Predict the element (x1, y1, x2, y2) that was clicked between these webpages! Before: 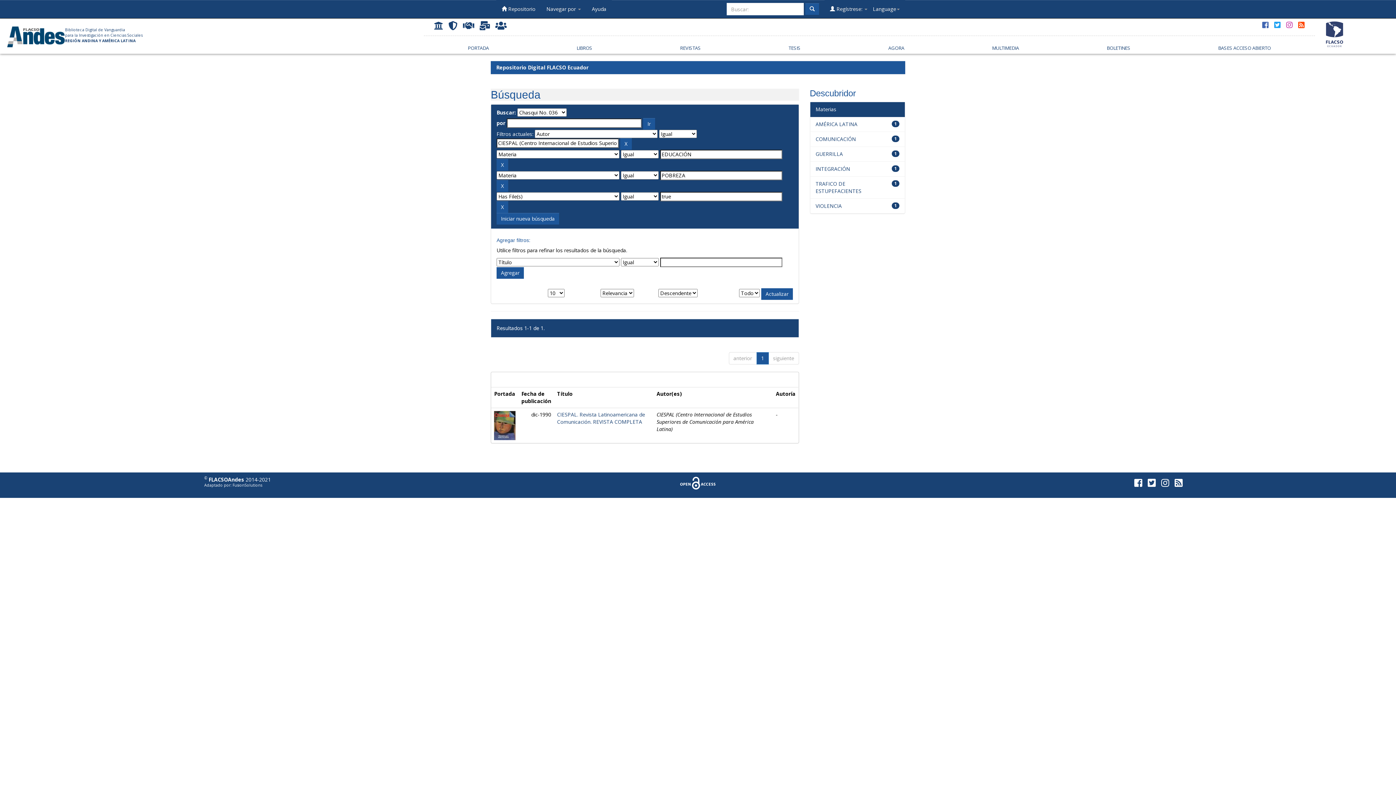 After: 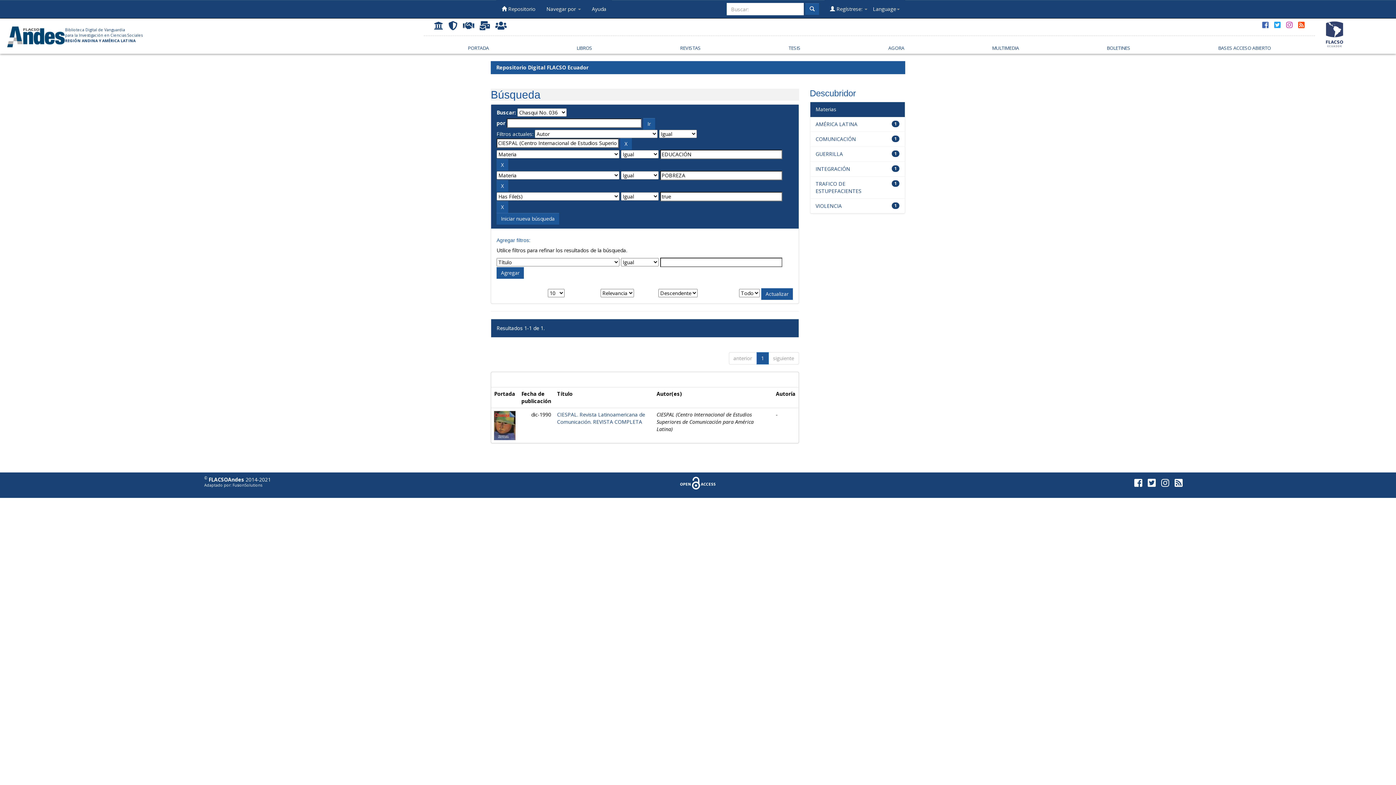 Action: bbox: (680, 477, 715, 489)